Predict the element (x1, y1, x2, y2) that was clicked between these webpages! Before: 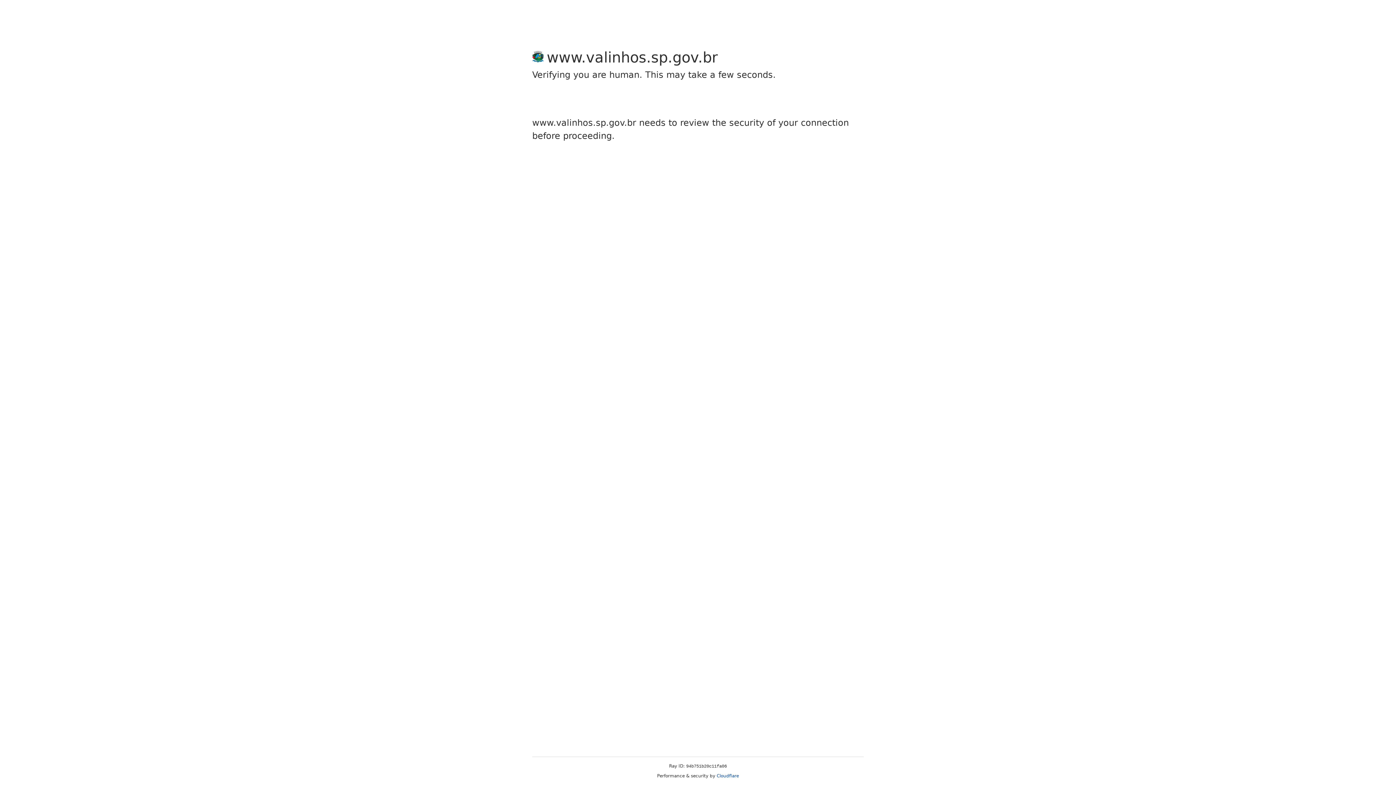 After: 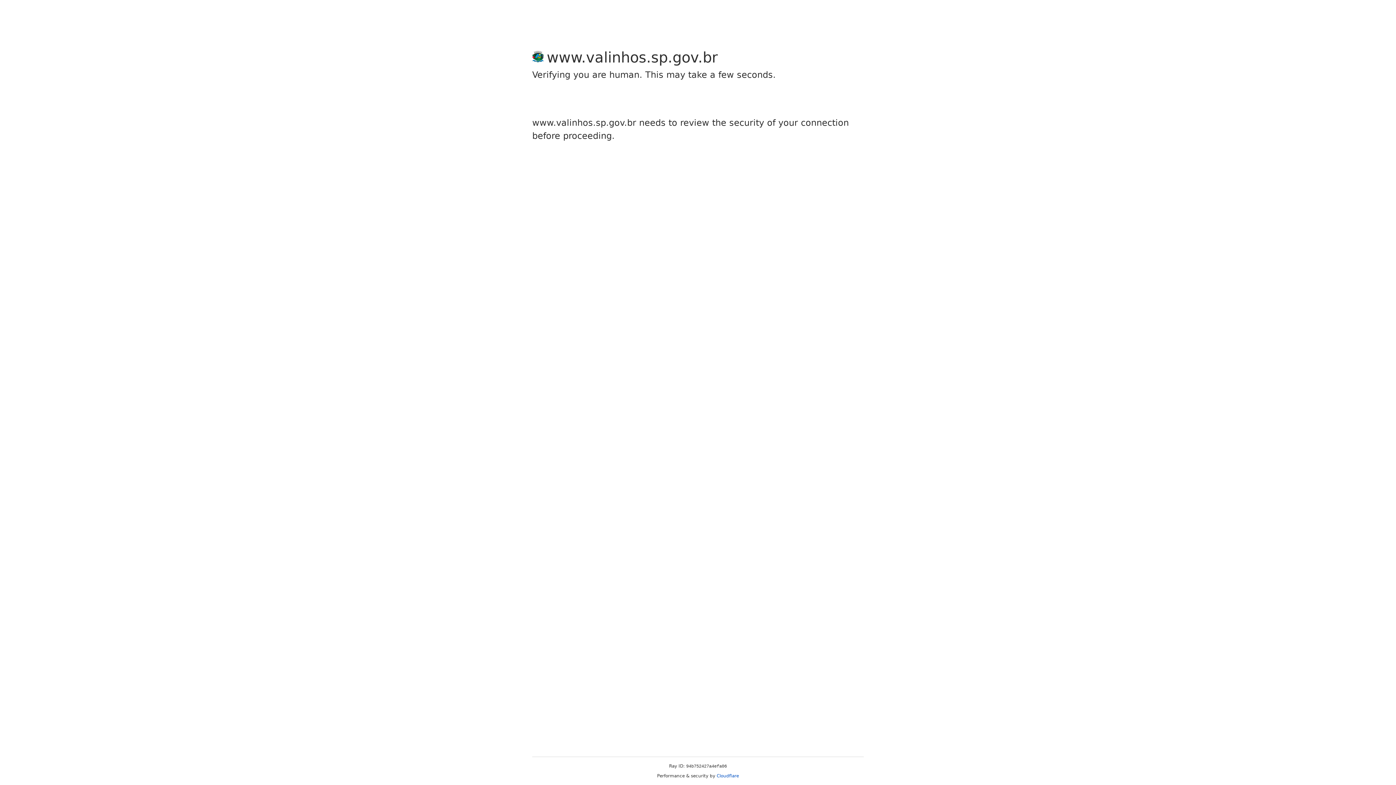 Action: label: Cloudflare bbox: (716, 773, 739, 778)